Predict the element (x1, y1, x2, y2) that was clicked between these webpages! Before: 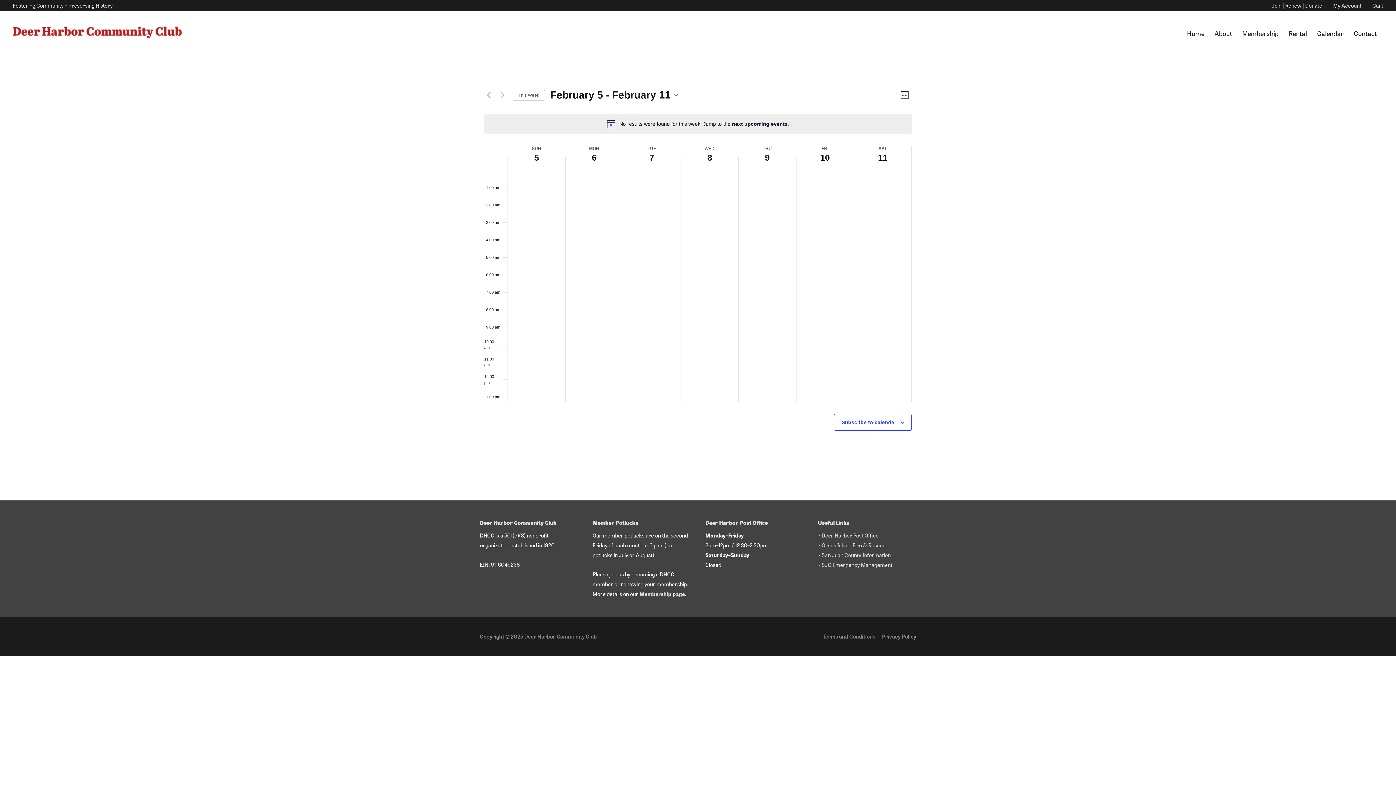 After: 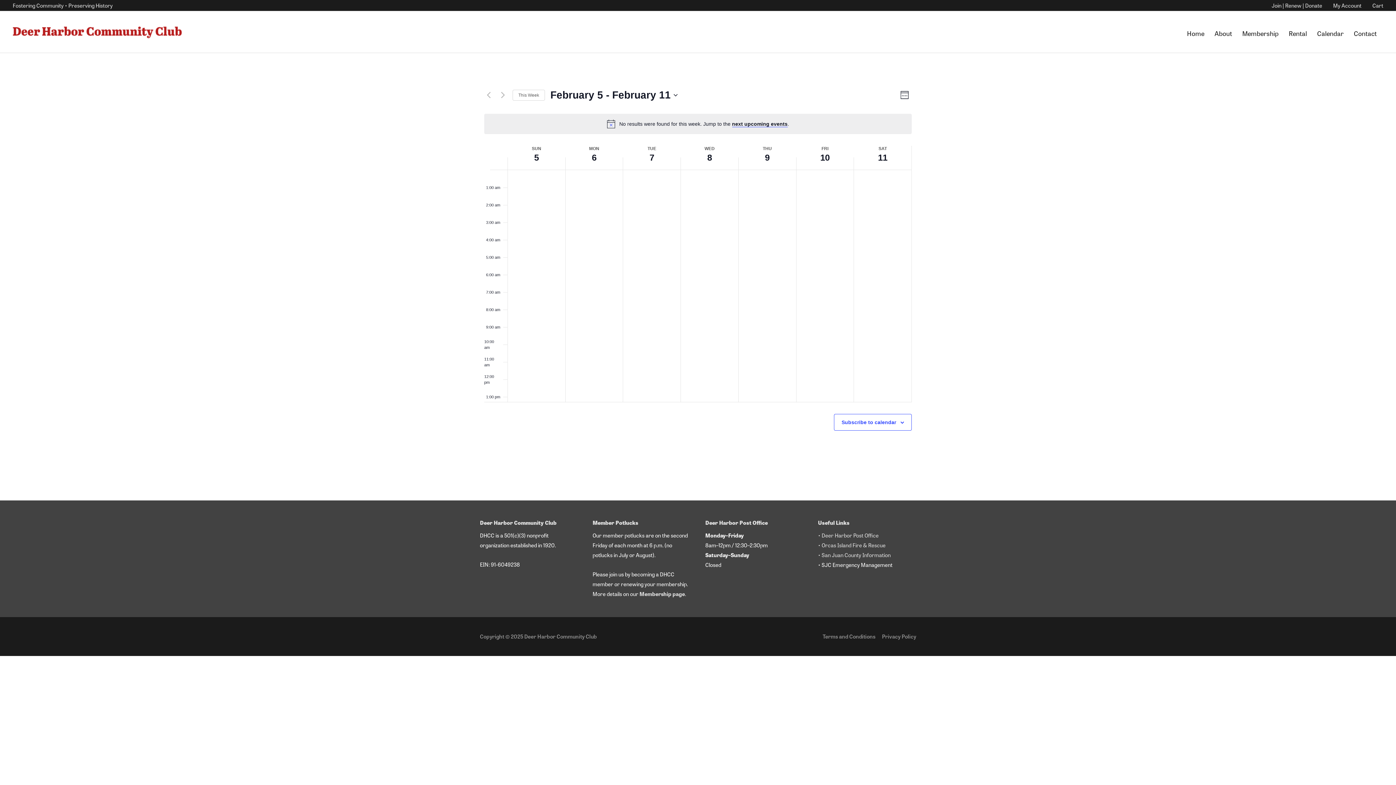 Action: bbox: (818, 560, 892, 568) label: • SJC Emergency Management